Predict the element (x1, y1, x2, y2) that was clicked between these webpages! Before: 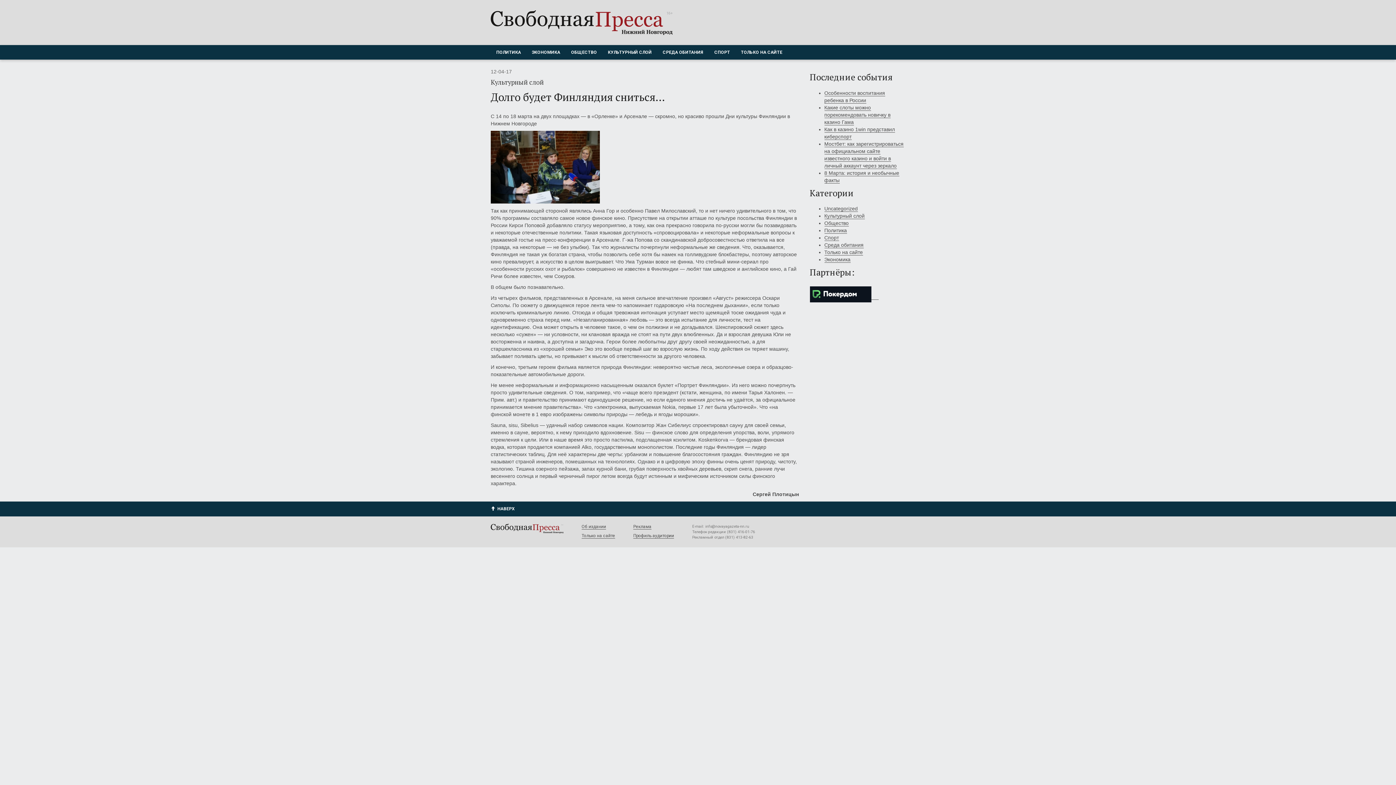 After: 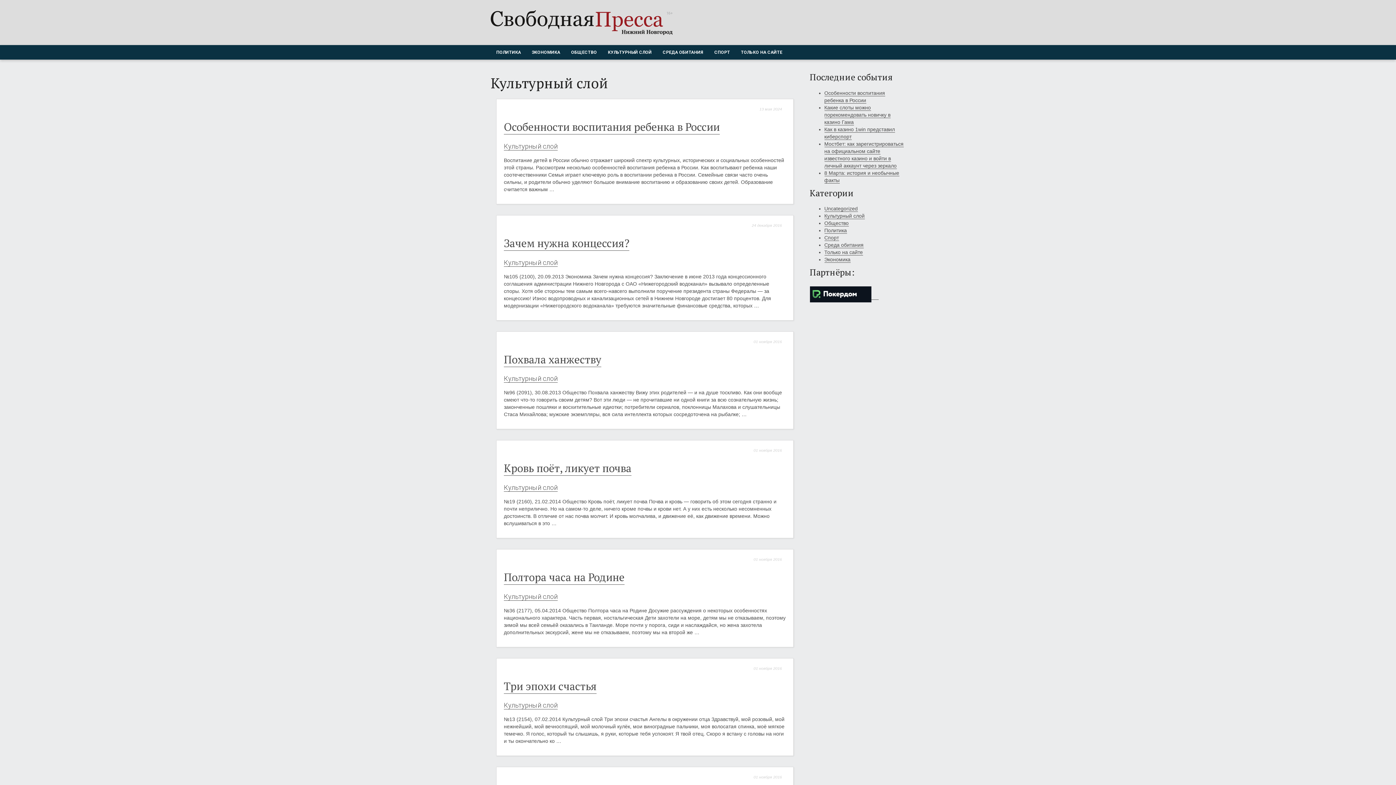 Action: label: Культурный слой bbox: (824, 213, 864, 219)